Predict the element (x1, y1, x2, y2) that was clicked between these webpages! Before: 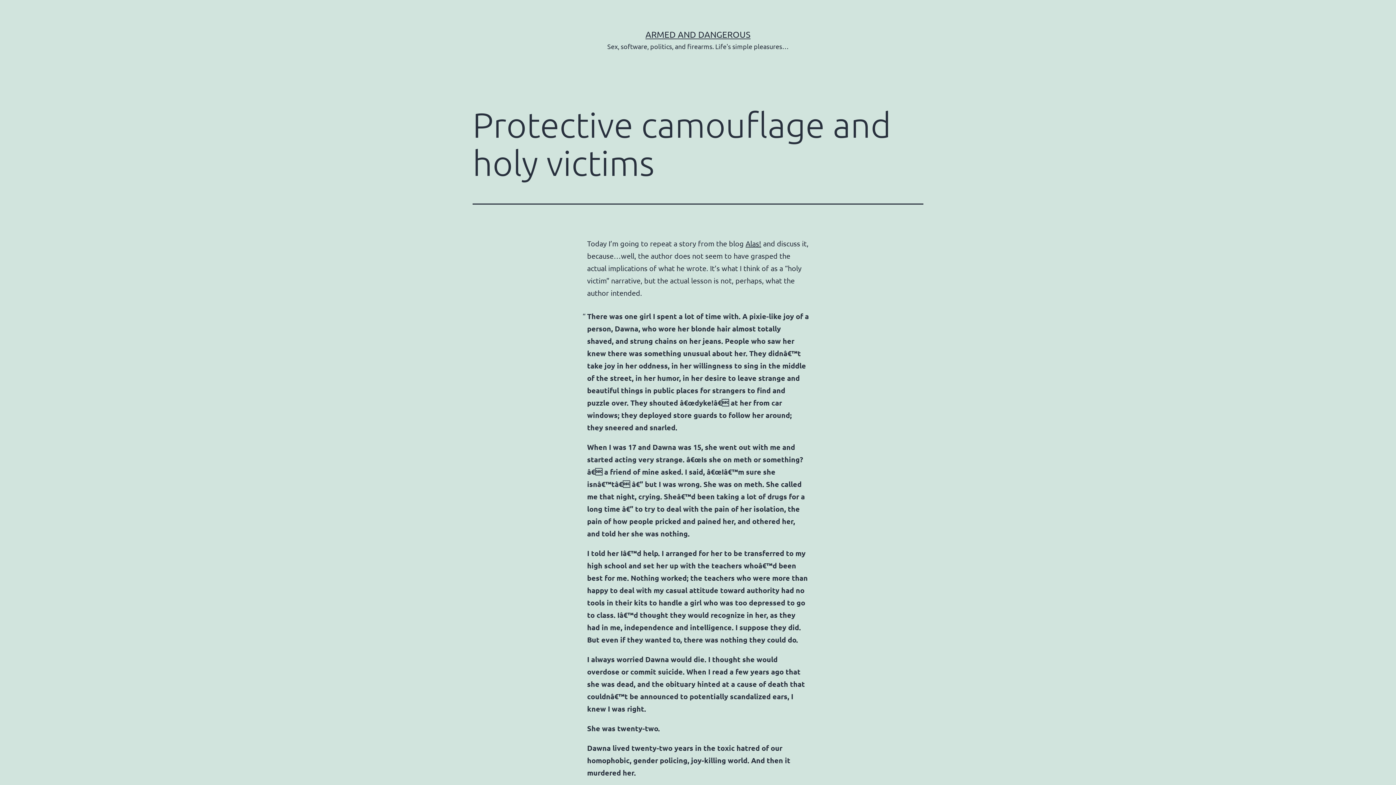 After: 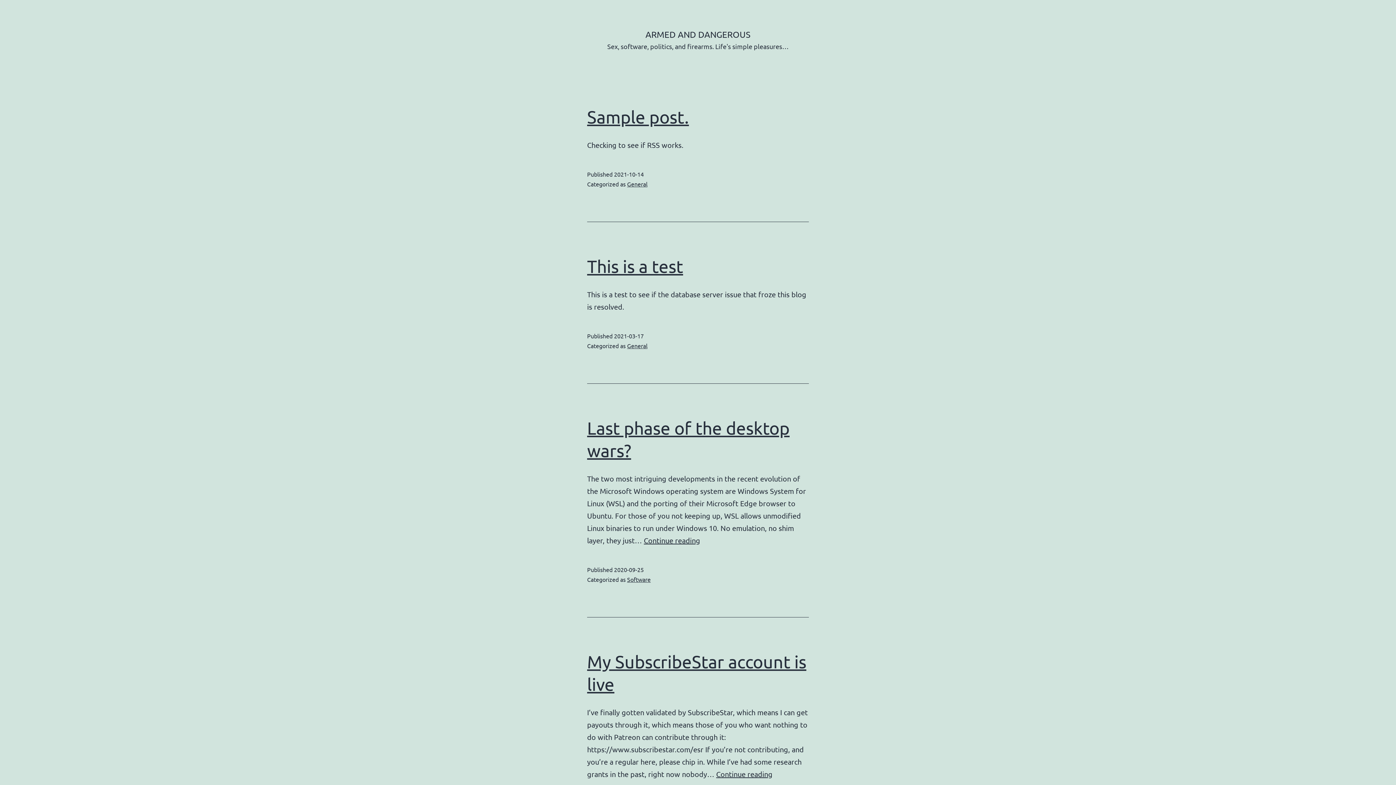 Action: bbox: (645, 29, 750, 39) label: ARMED AND DANGEROUS